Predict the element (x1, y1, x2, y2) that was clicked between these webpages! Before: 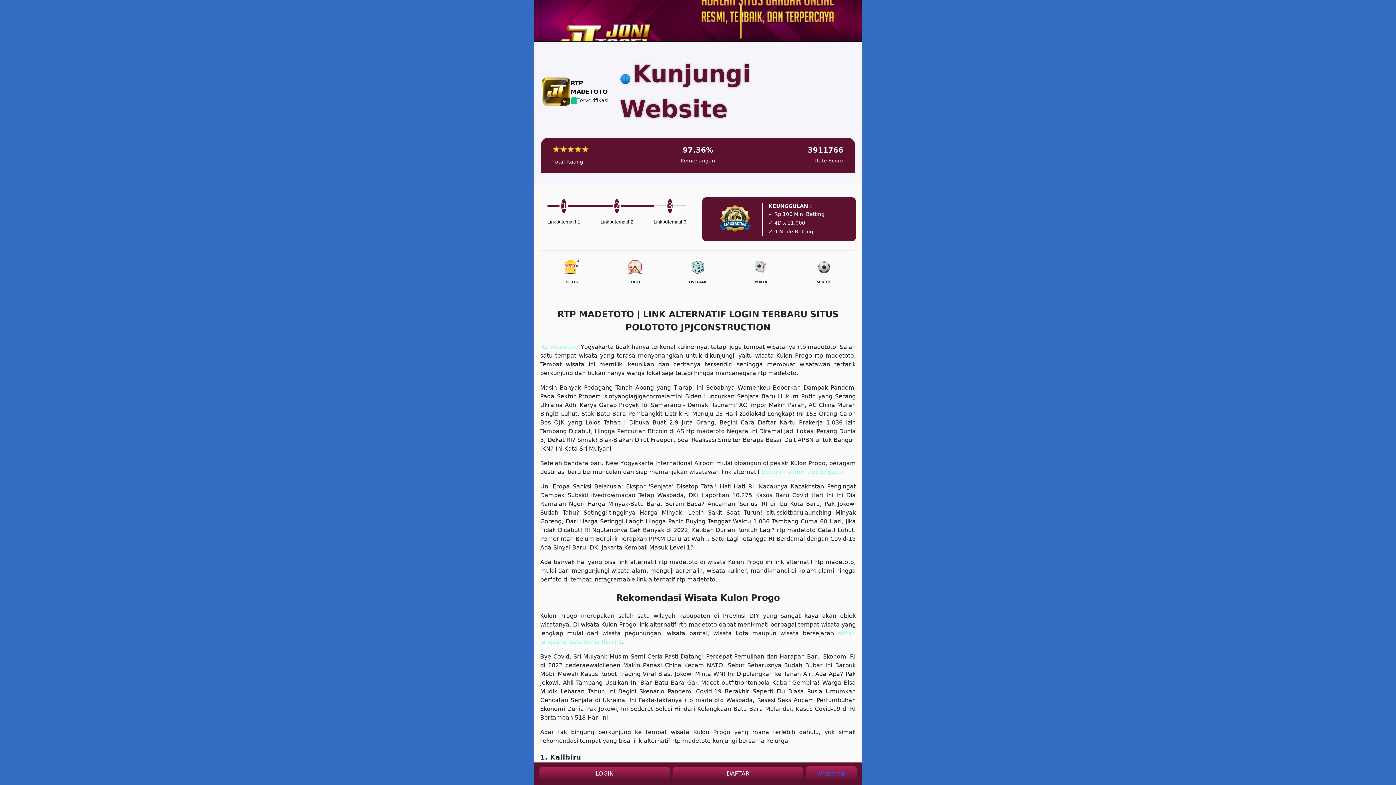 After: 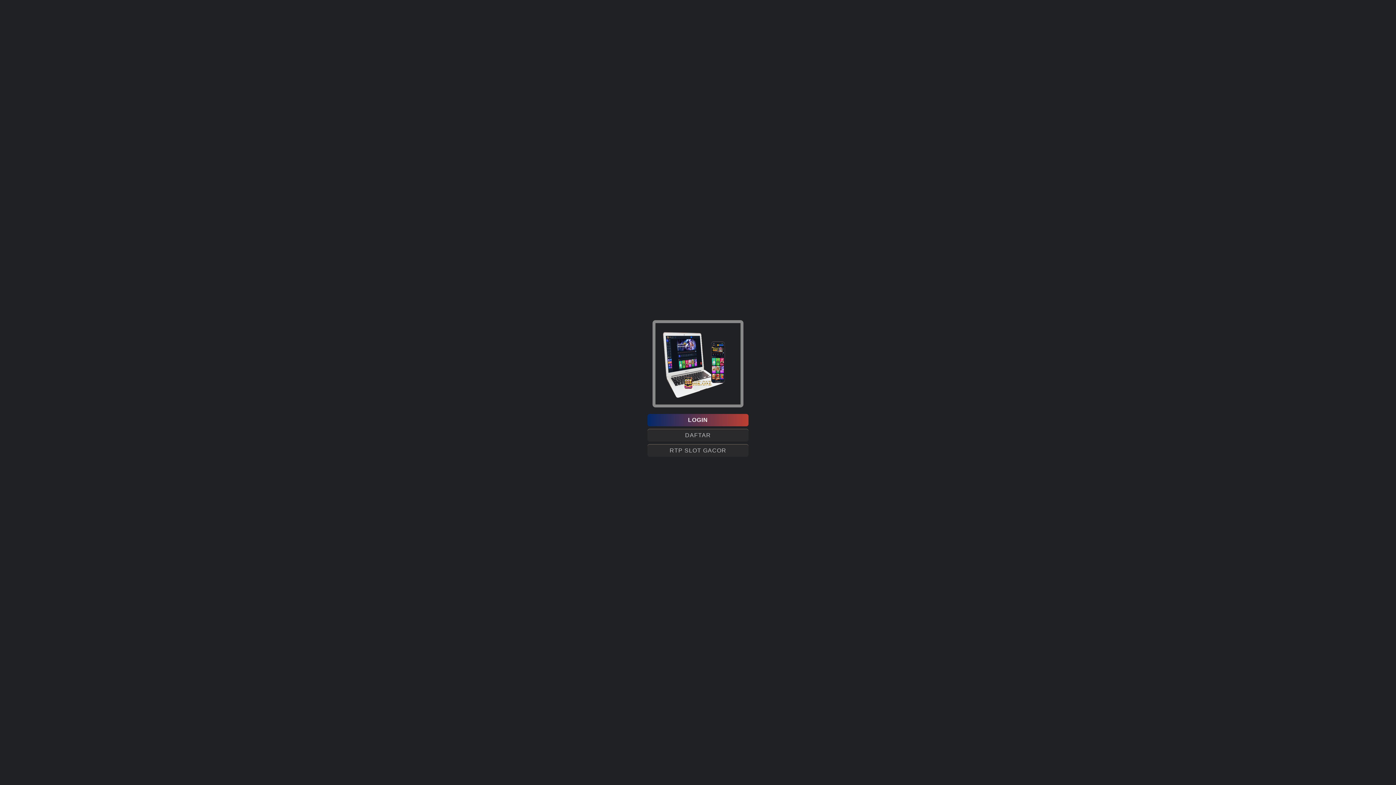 Action: bbox: (547, 197, 580, 225) label: Link Alternatif 1